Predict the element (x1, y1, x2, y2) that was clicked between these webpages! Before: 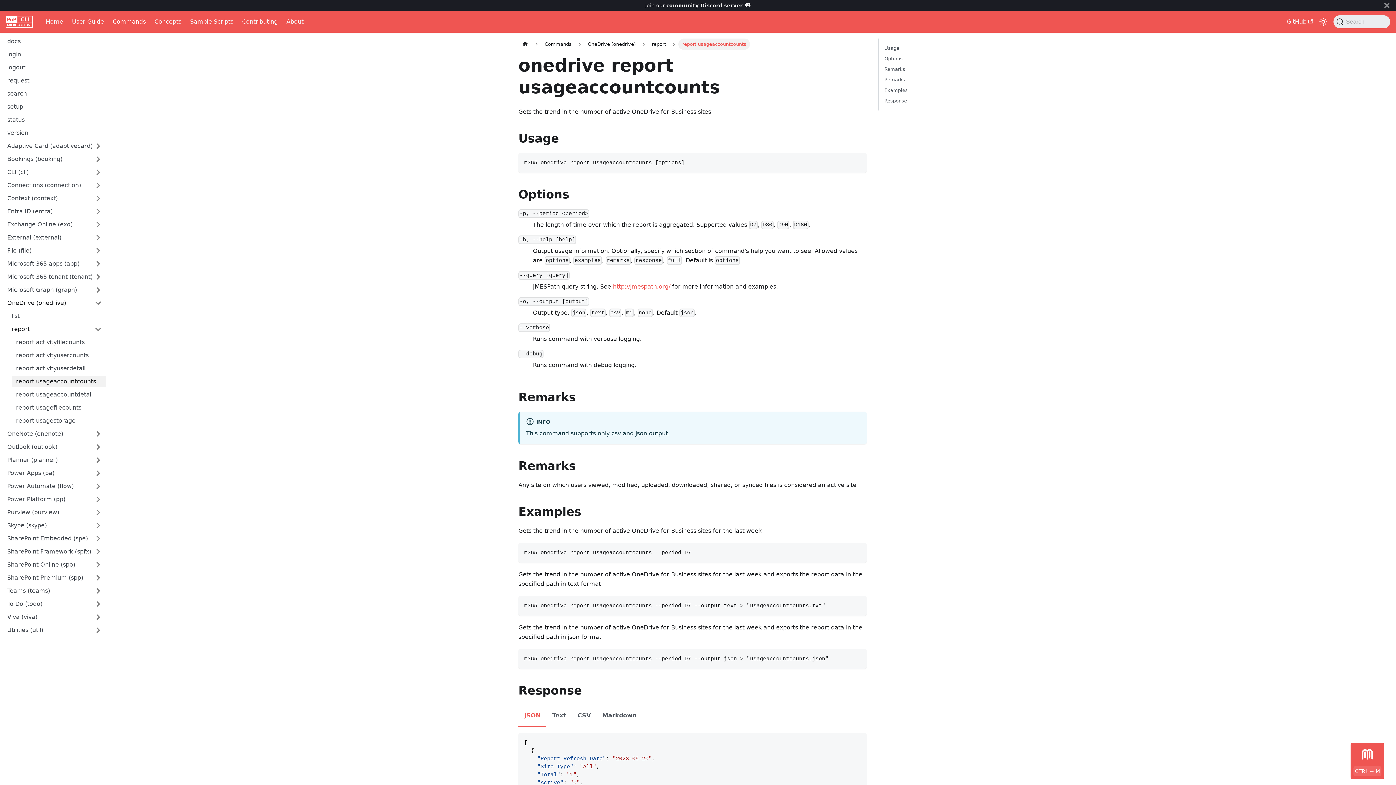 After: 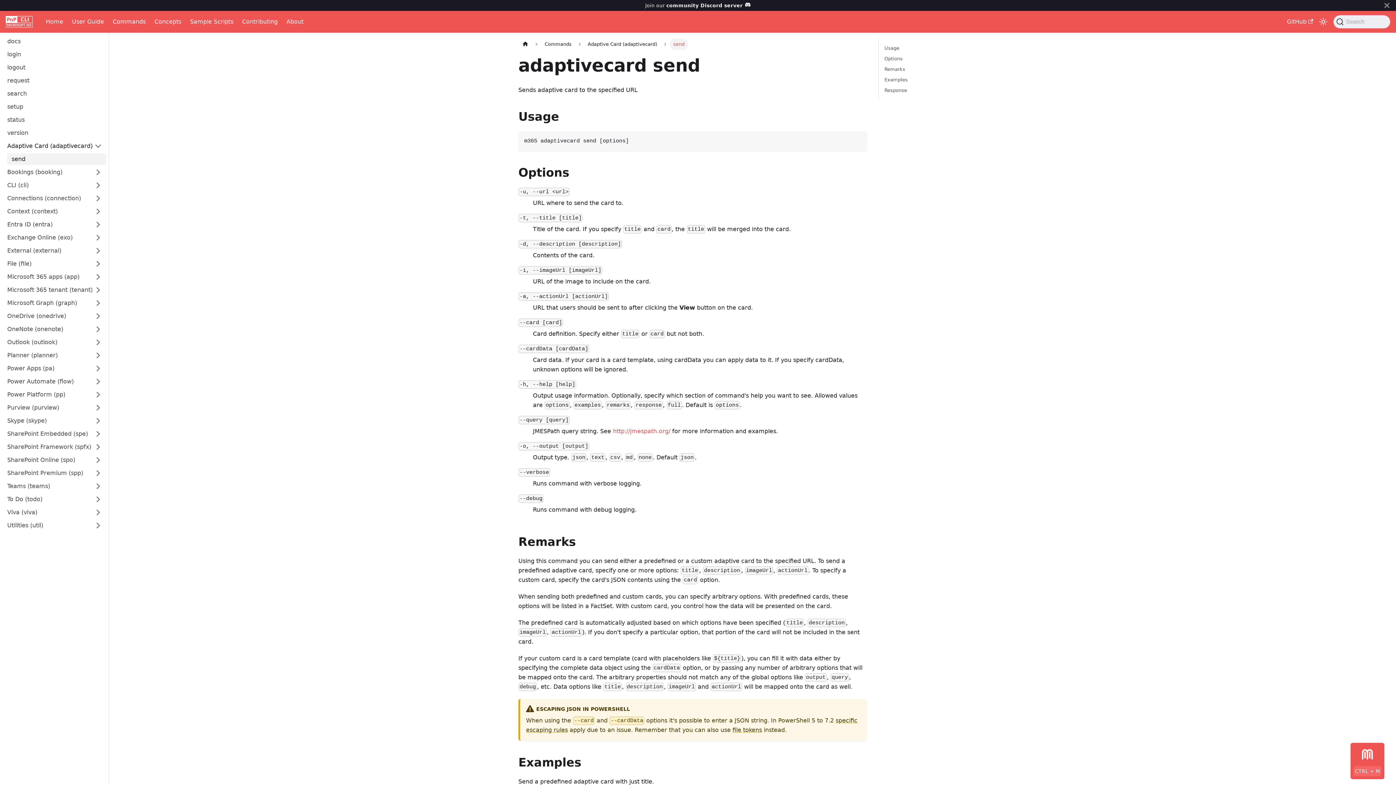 Action: bbox: (2, 140, 106, 152) label: Adaptive Card (adaptivecard)